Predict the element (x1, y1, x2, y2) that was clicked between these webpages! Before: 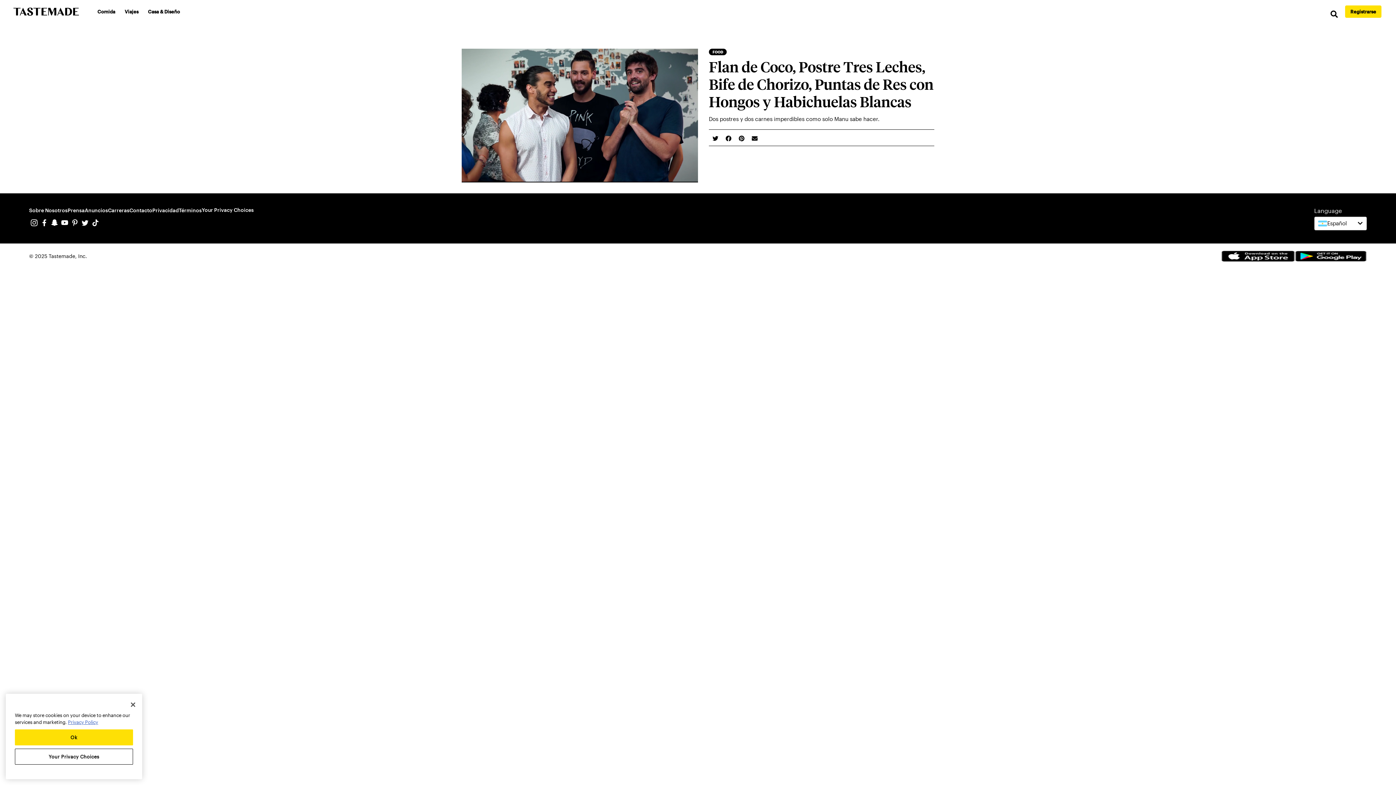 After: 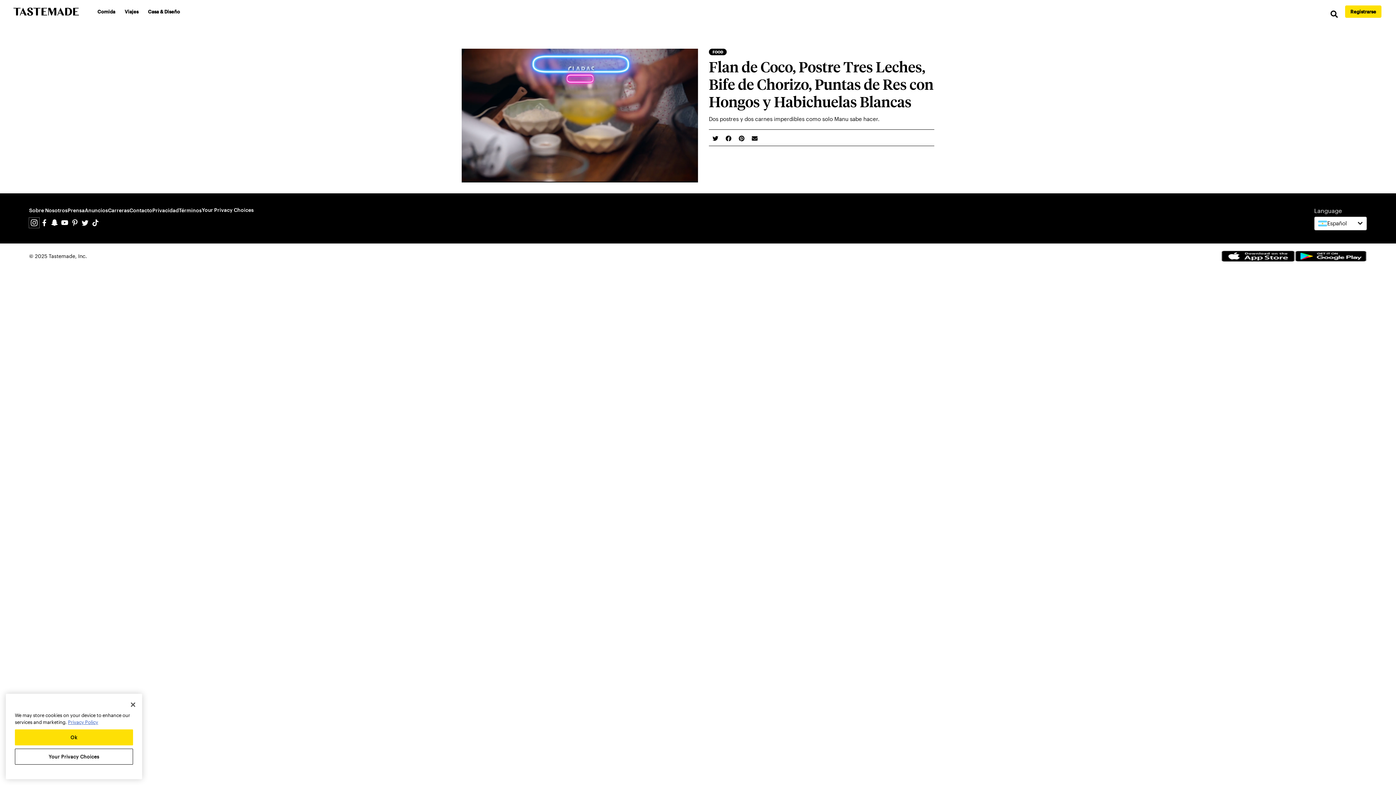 Action: bbox: (29, 214, 39, 225)